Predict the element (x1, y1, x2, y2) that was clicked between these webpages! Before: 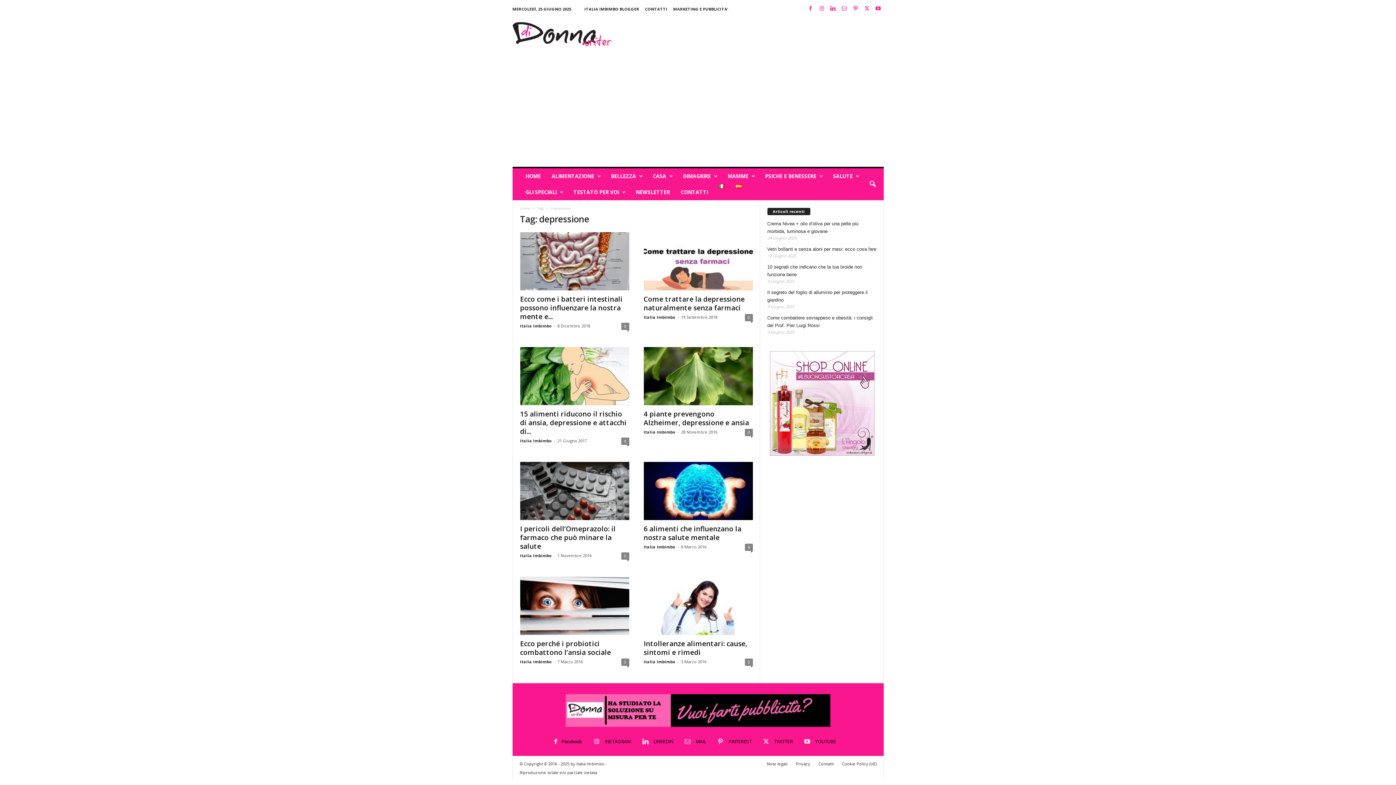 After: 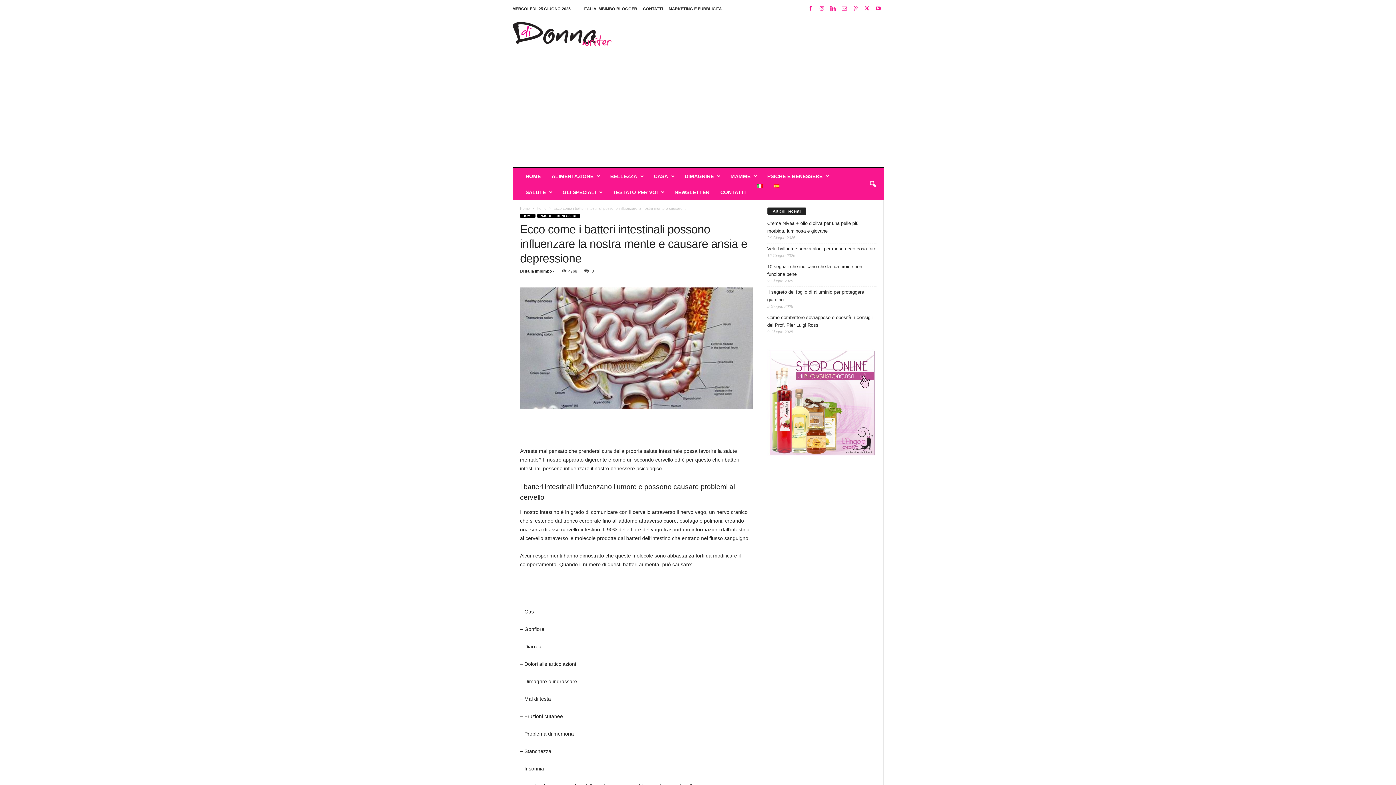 Action: label: Ecco come i batteri intestinali possono influenzare la nostra mente e... bbox: (520, 294, 622, 321)